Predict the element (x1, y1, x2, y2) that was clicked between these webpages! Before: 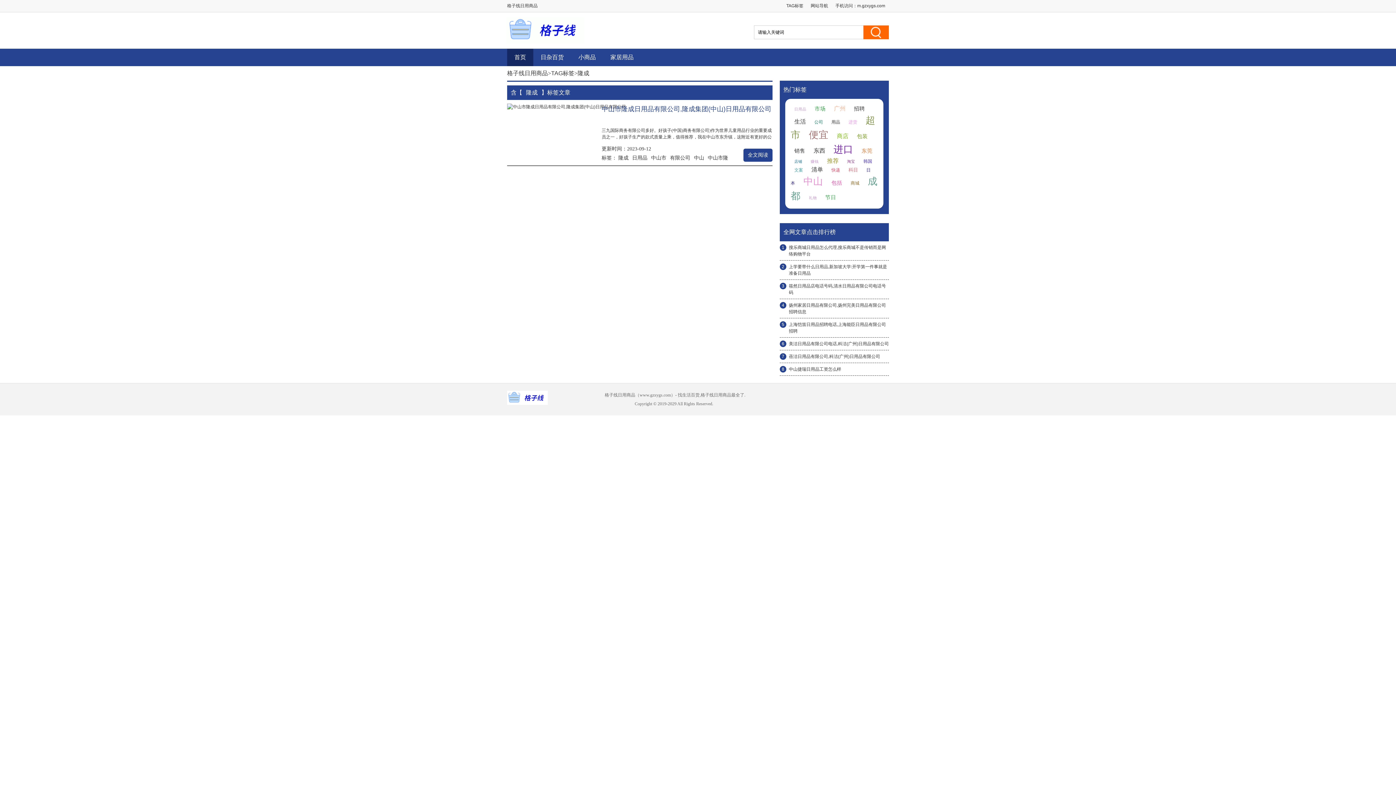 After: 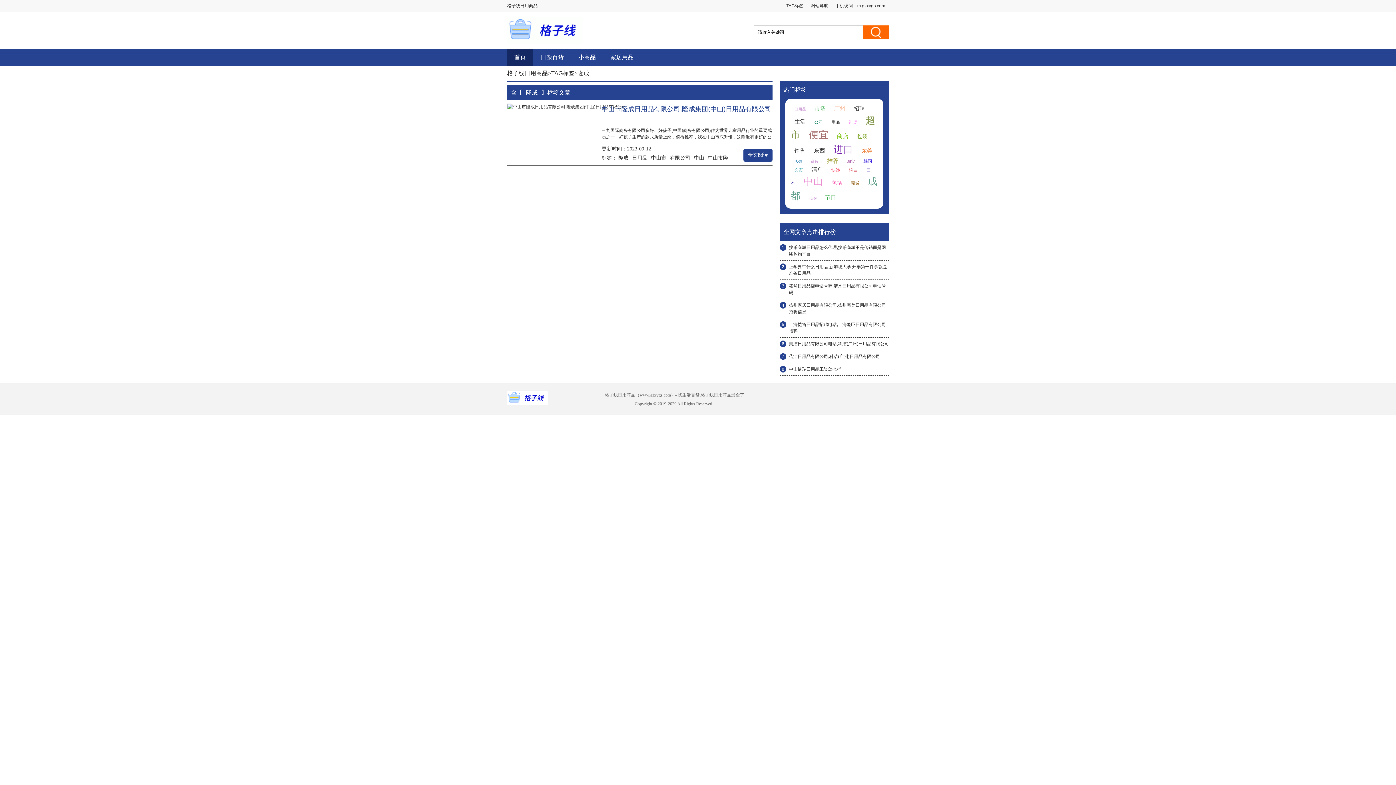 Action: bbox: (825, 194, 836, 200) label: 节日